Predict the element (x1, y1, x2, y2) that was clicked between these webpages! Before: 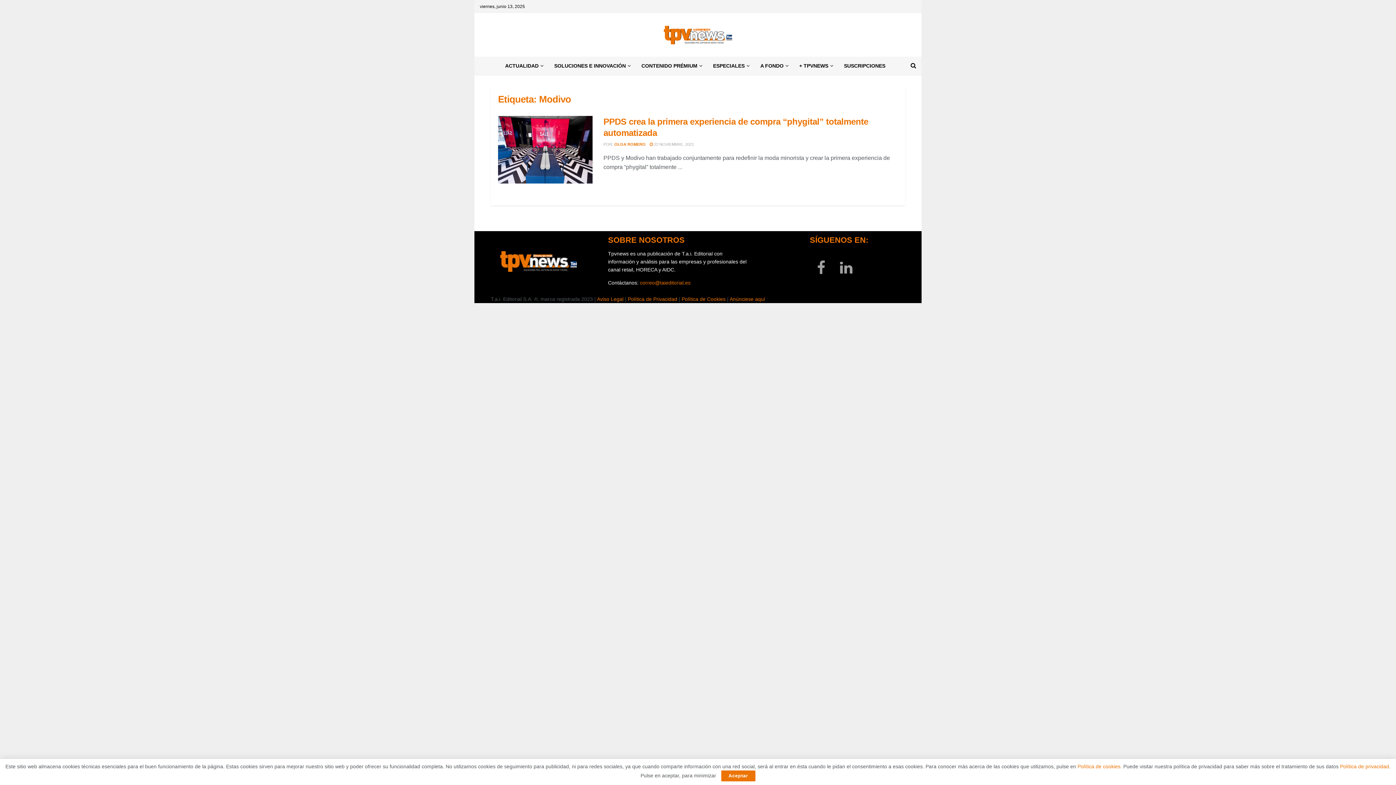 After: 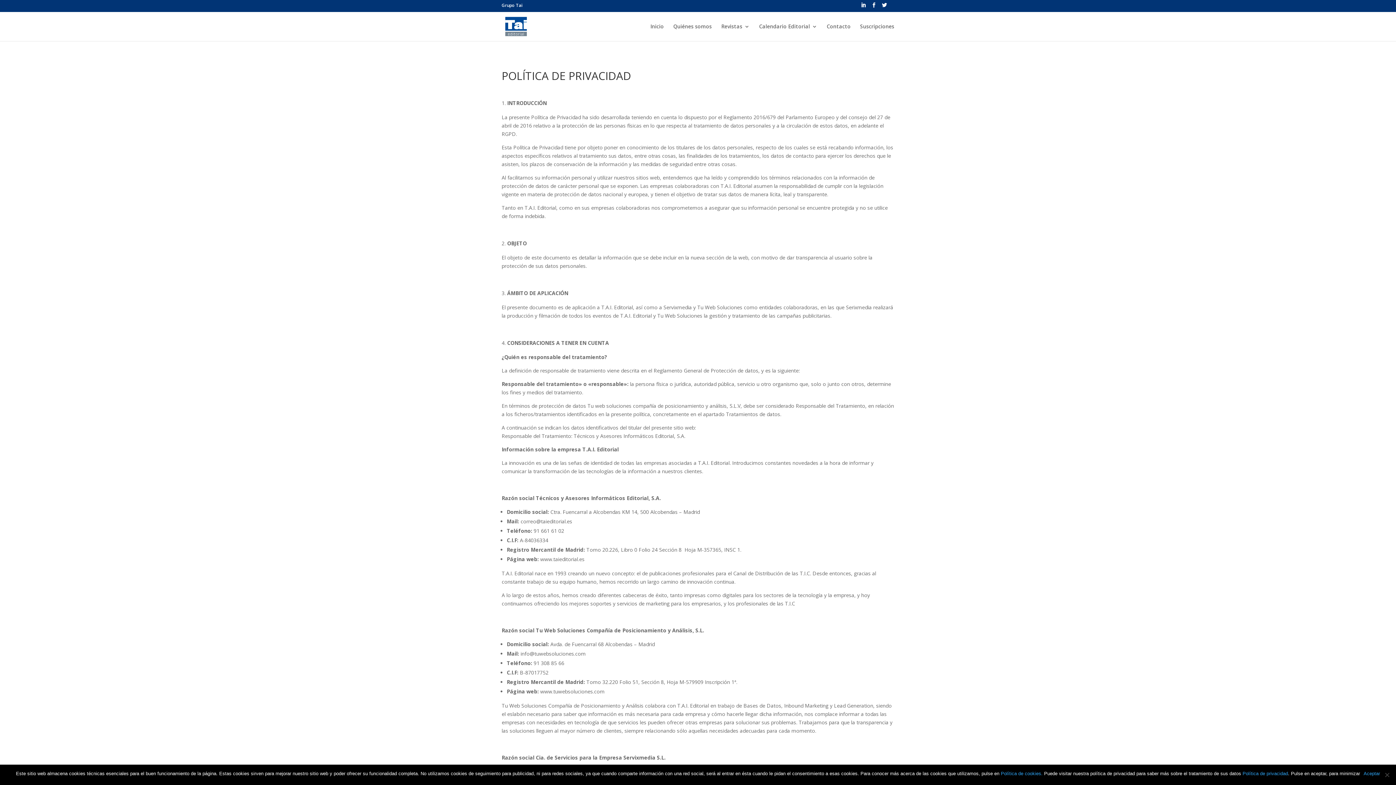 Action: label: Política de Privacidad bbox: (628, 296, 677, 302)